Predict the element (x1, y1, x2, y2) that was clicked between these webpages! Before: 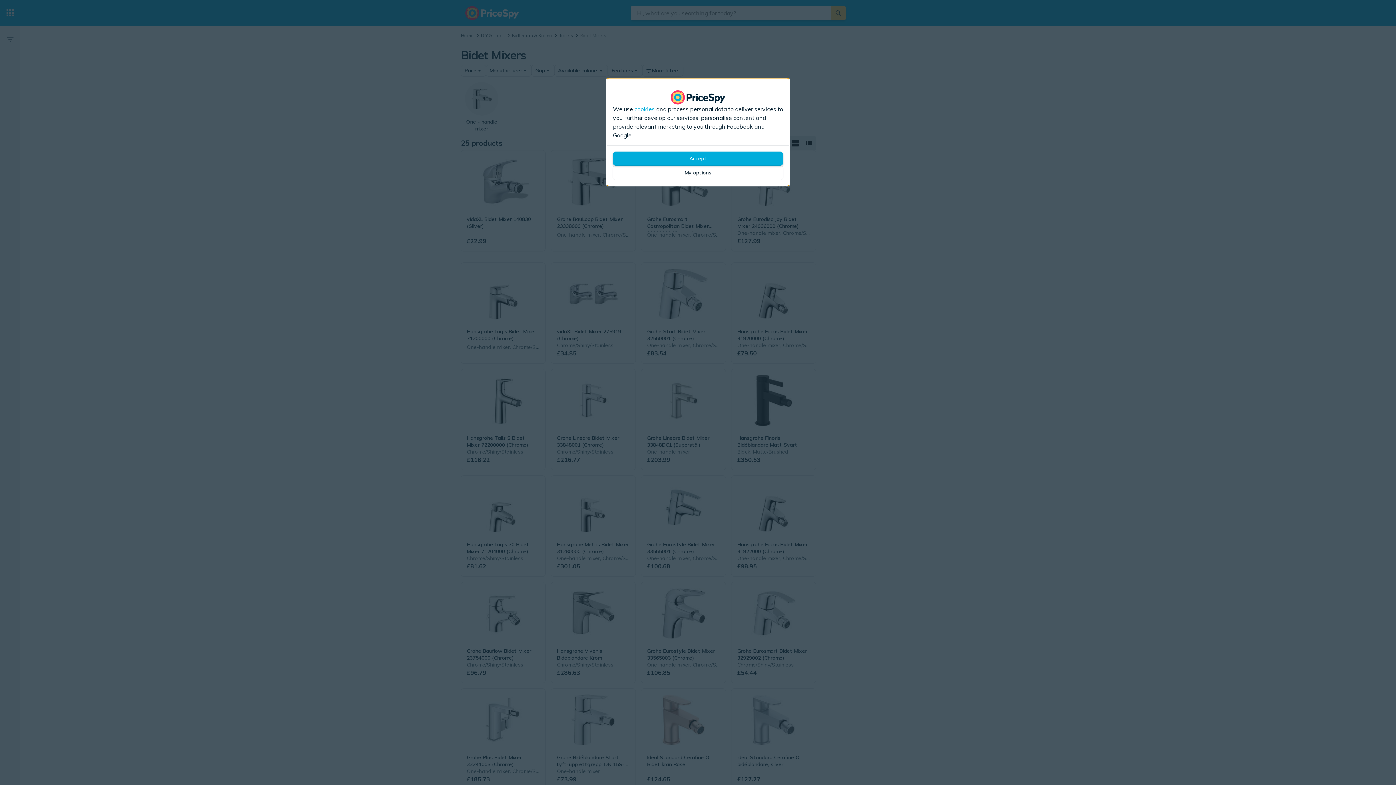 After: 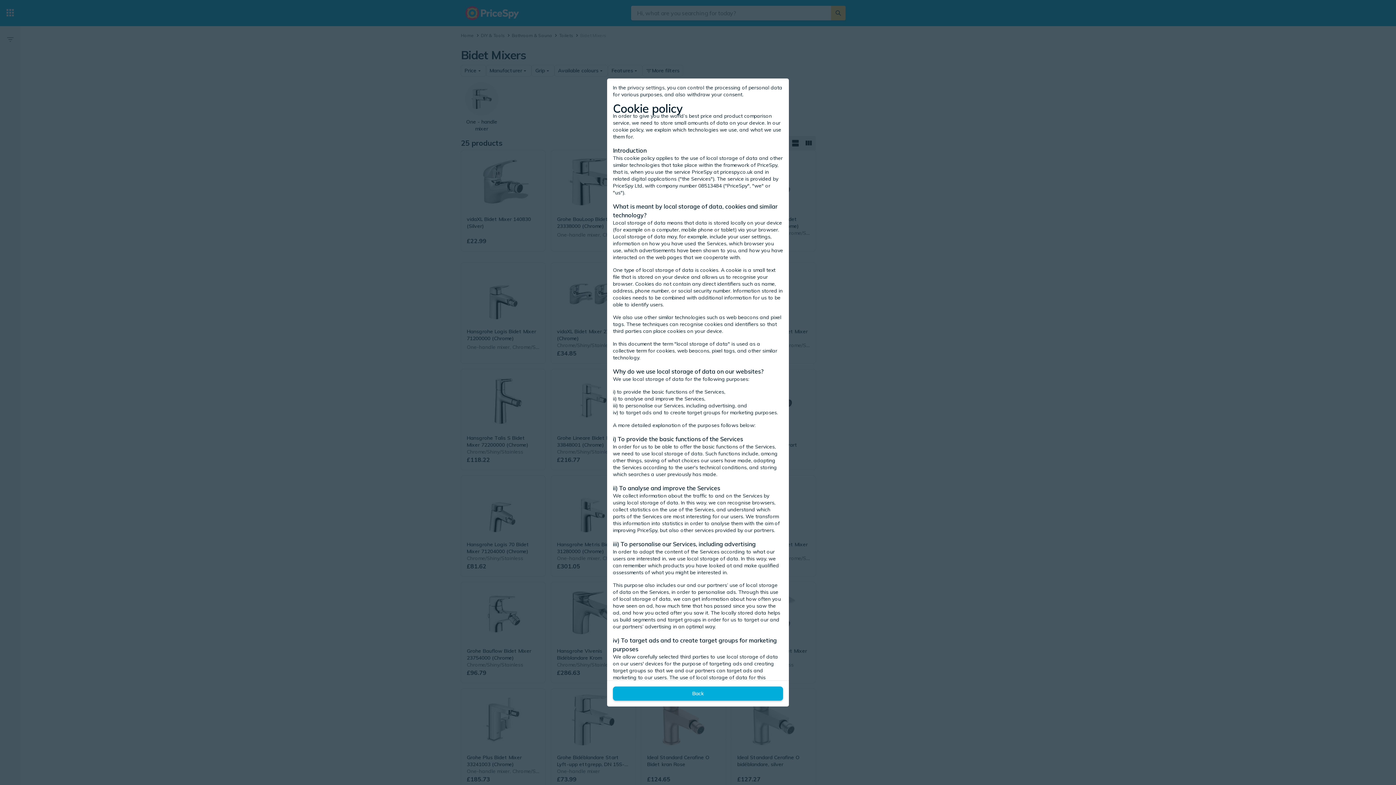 Action: bbox: (634, 104, 654, 113) label: cookies